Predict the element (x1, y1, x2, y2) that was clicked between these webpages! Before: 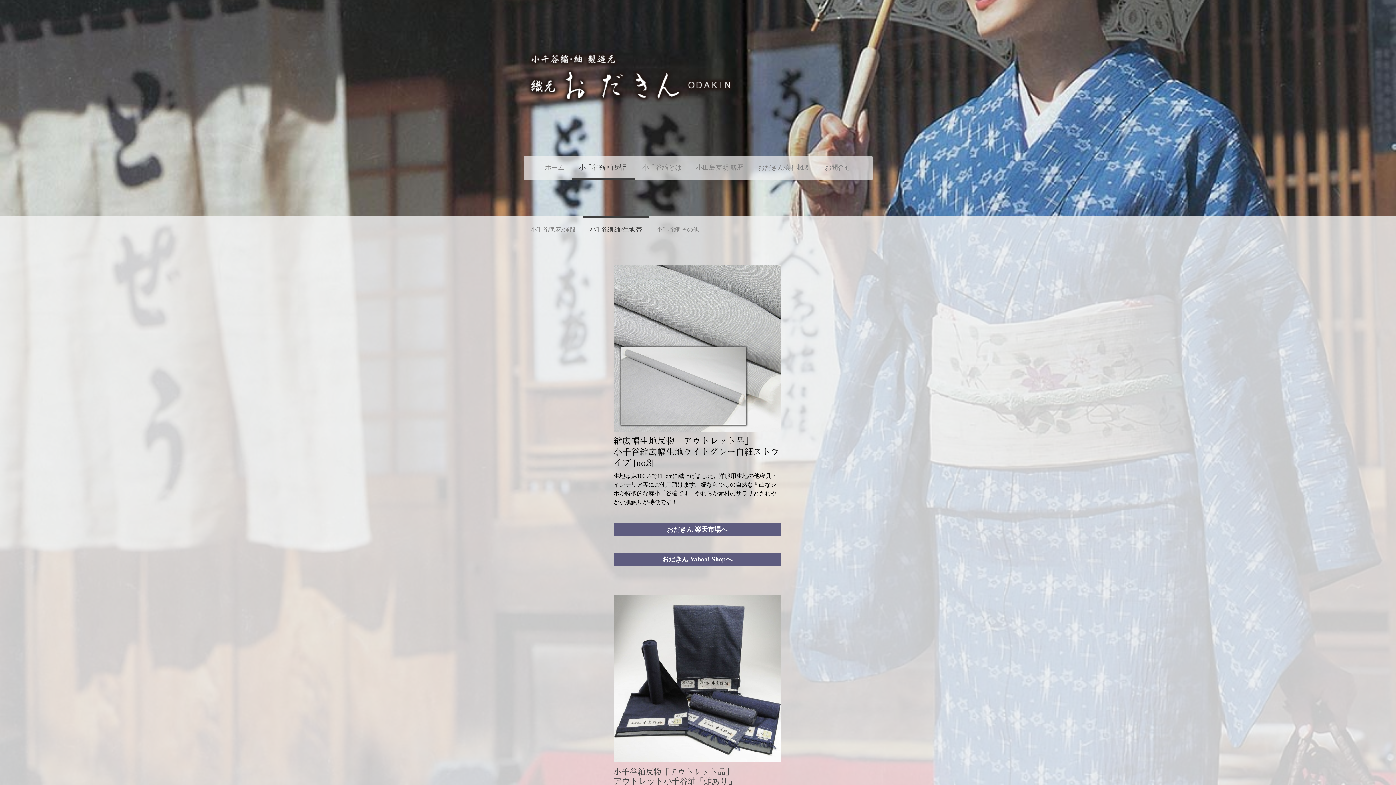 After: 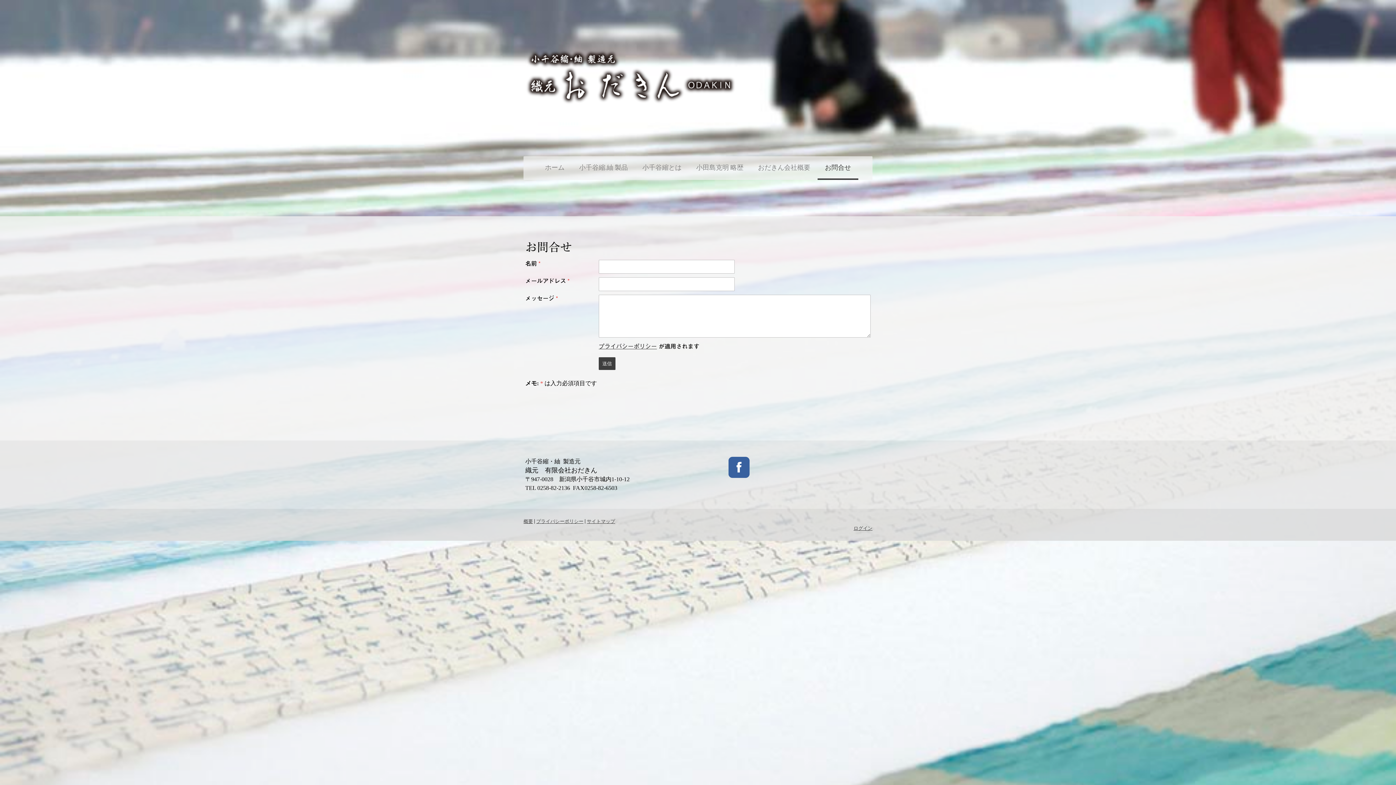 Action: bbox: (817, 156, 858, 180) label: お問合せ